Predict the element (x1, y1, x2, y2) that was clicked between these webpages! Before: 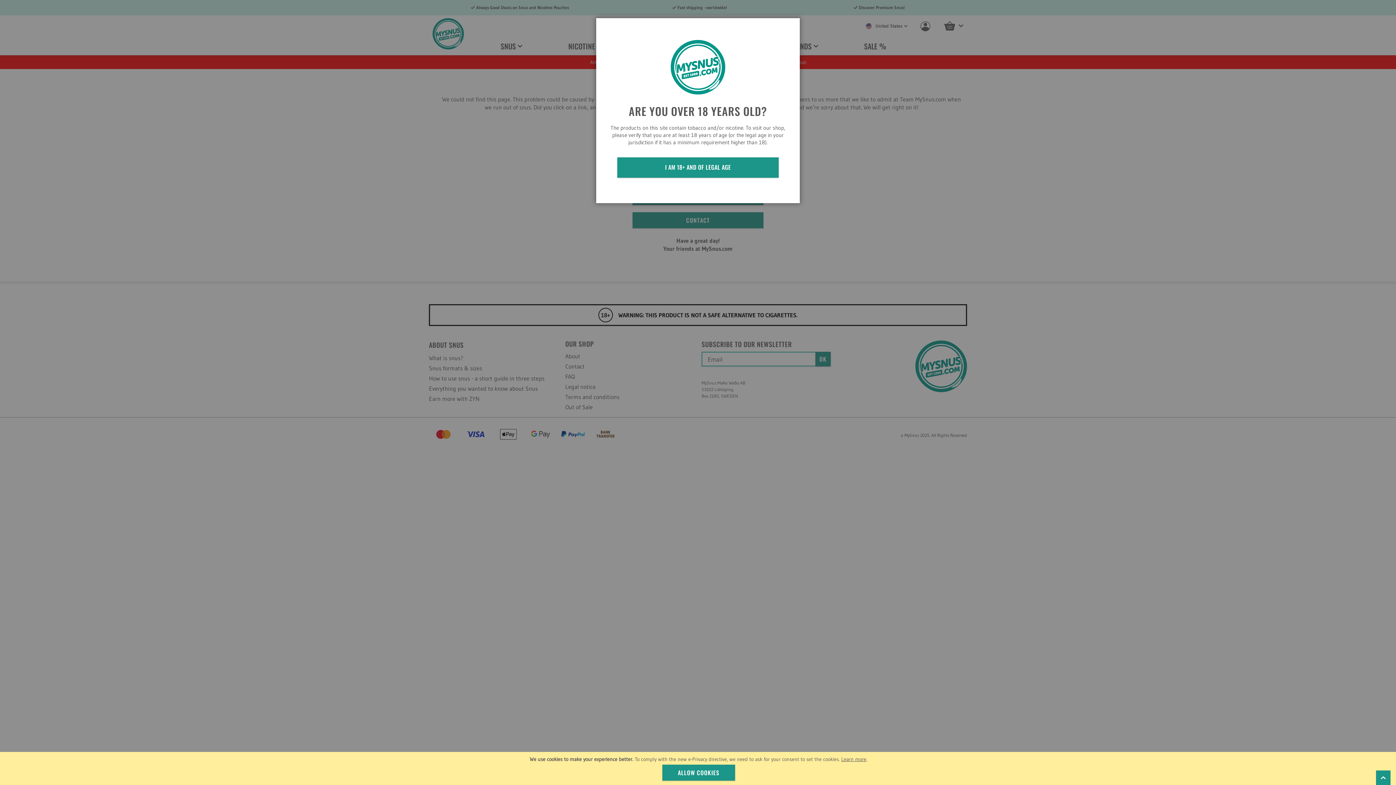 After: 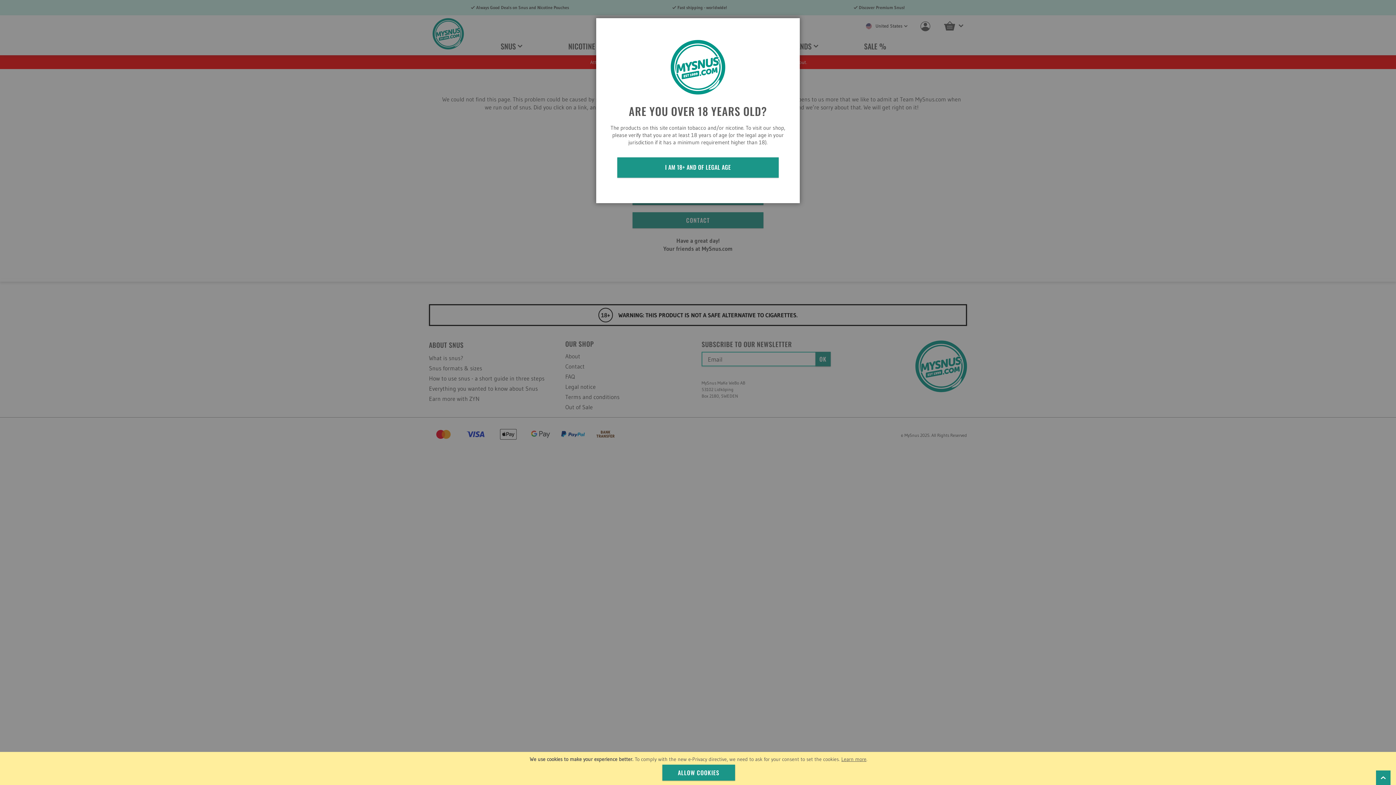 Action: bbox: (1376, 770, 1390, 785)